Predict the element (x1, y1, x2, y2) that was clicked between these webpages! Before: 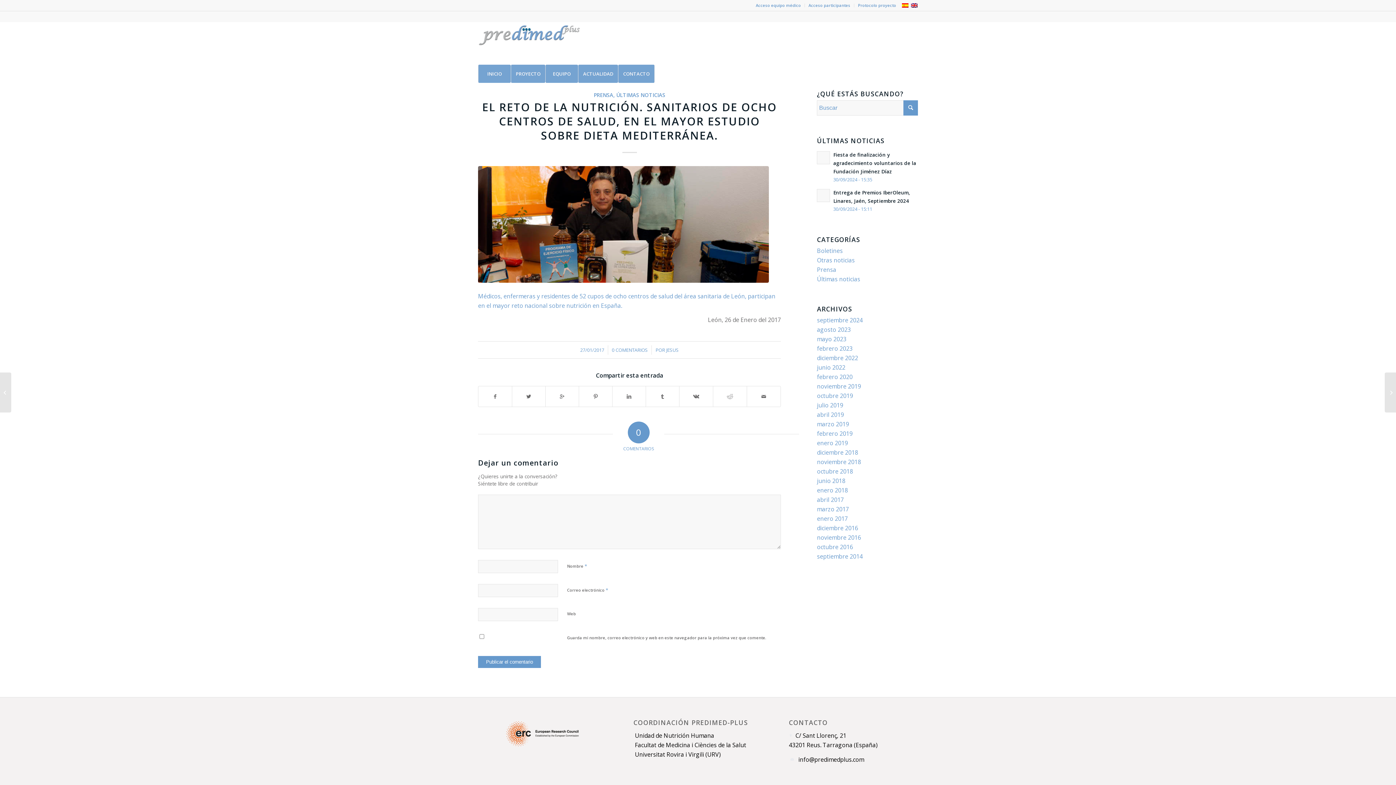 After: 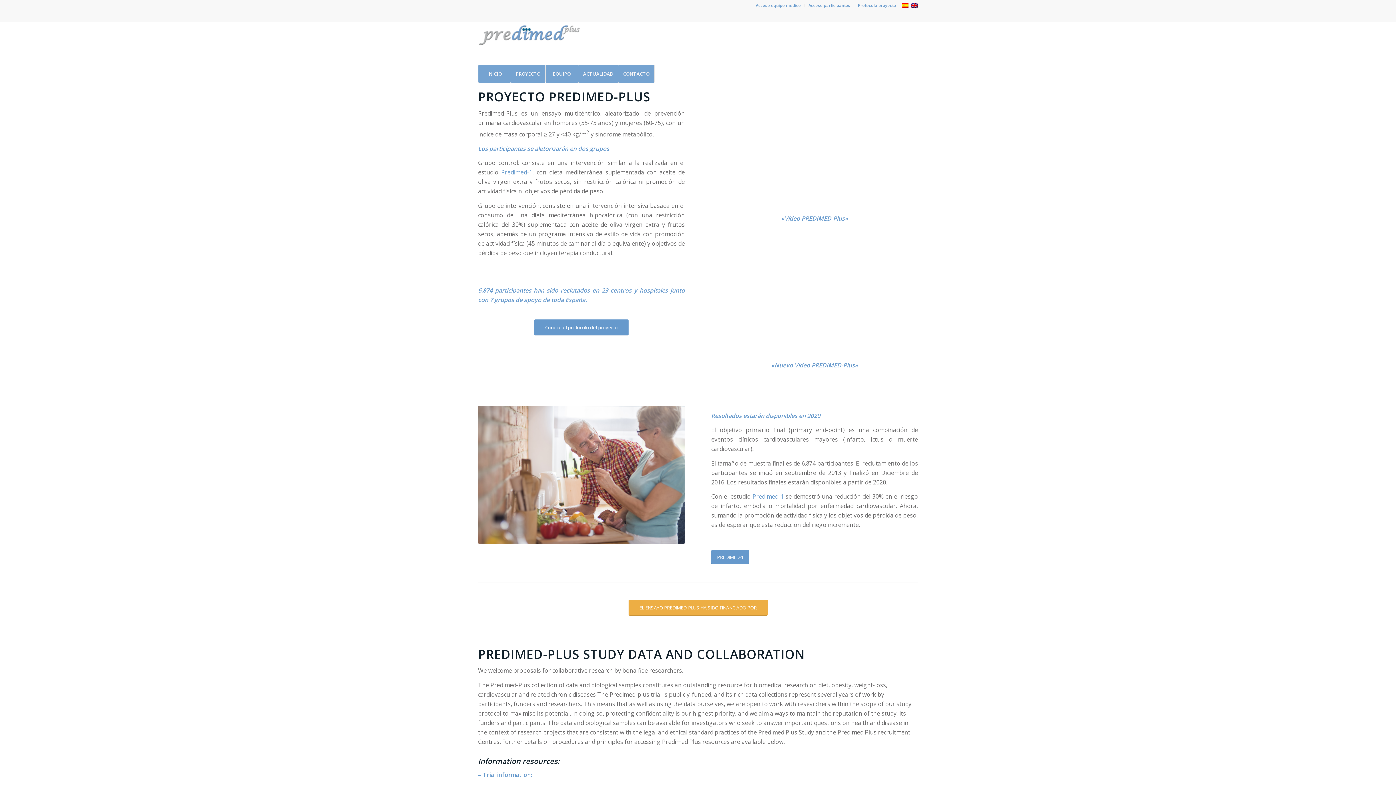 Action: label: PROYECTO bbox: (510, 64, 545, 82)